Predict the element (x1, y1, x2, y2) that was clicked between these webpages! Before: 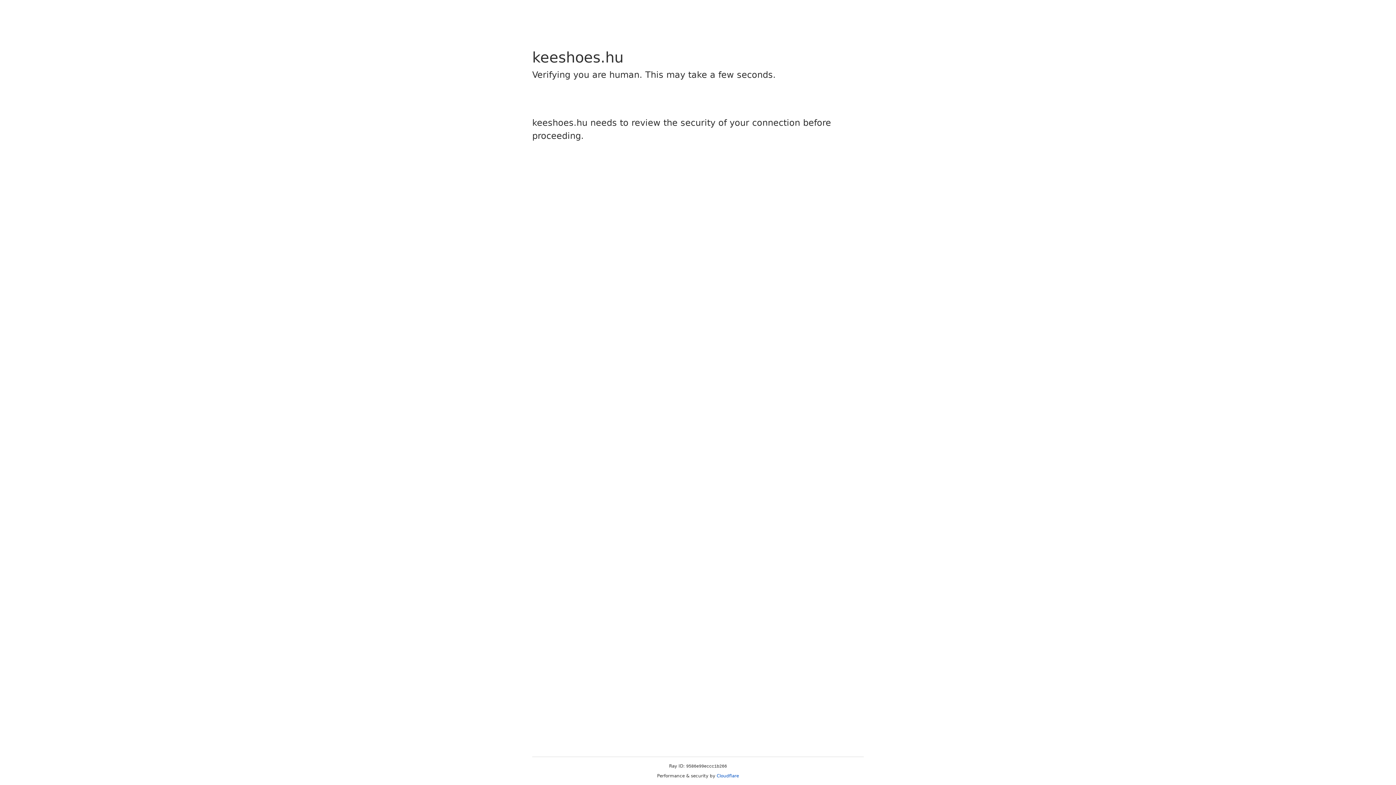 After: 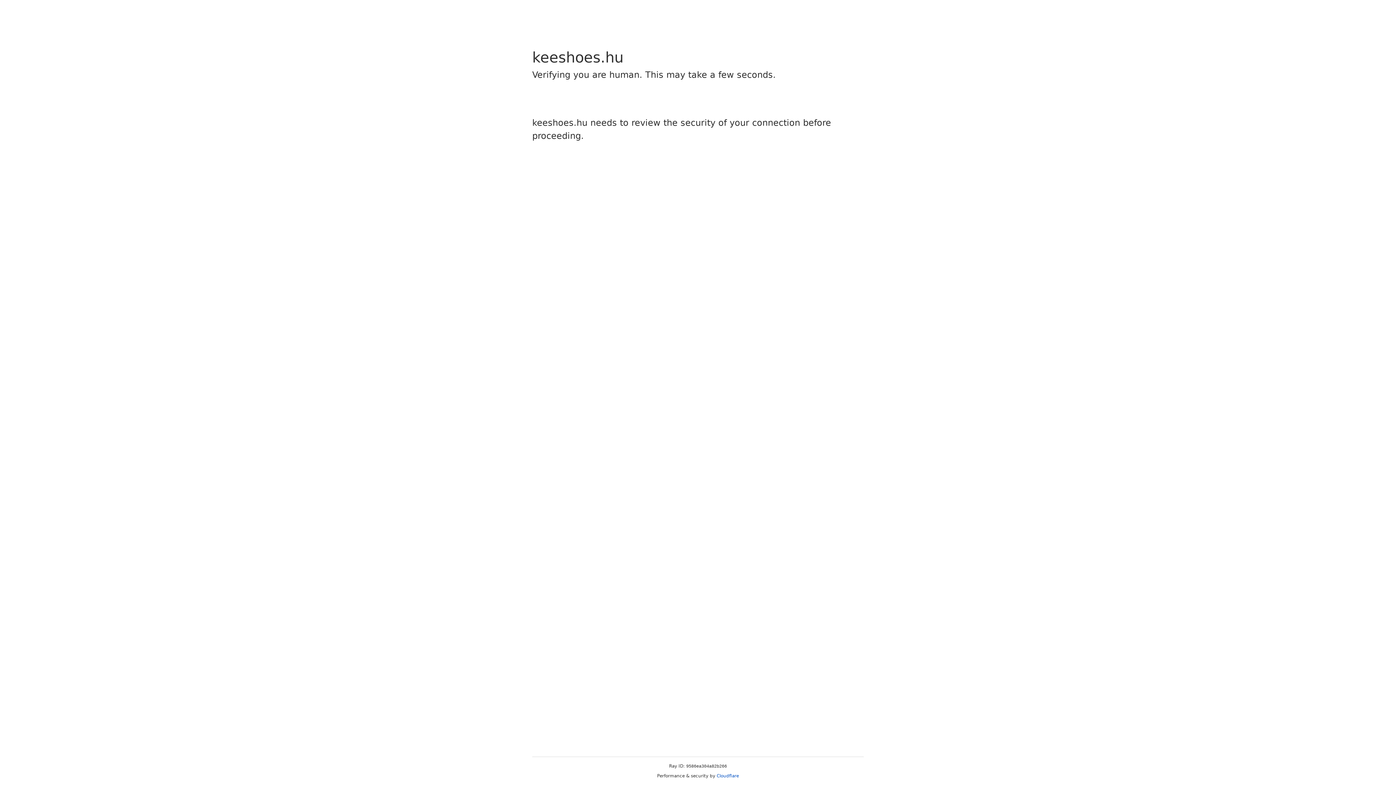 Action: label: Cloudflare bbox: (716, 773, 739, 778)